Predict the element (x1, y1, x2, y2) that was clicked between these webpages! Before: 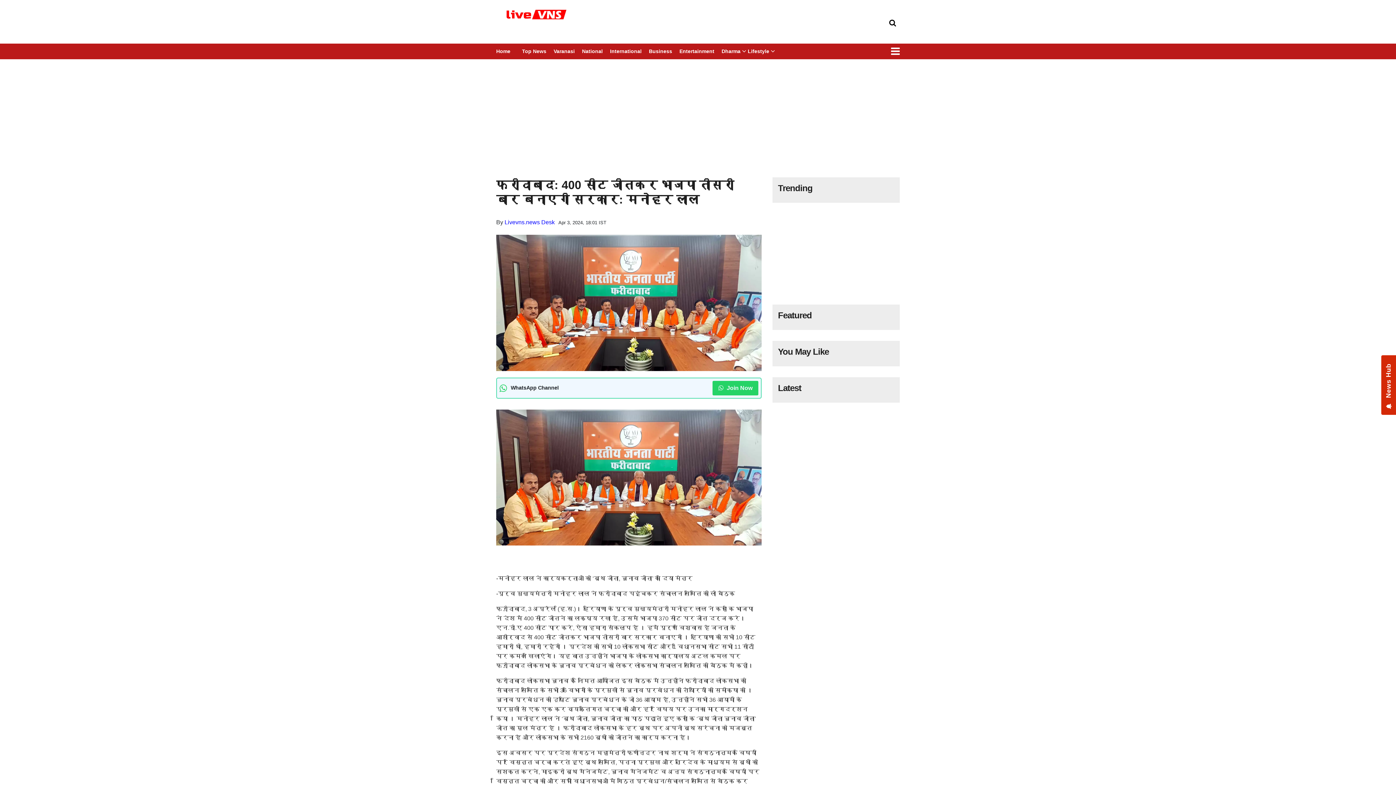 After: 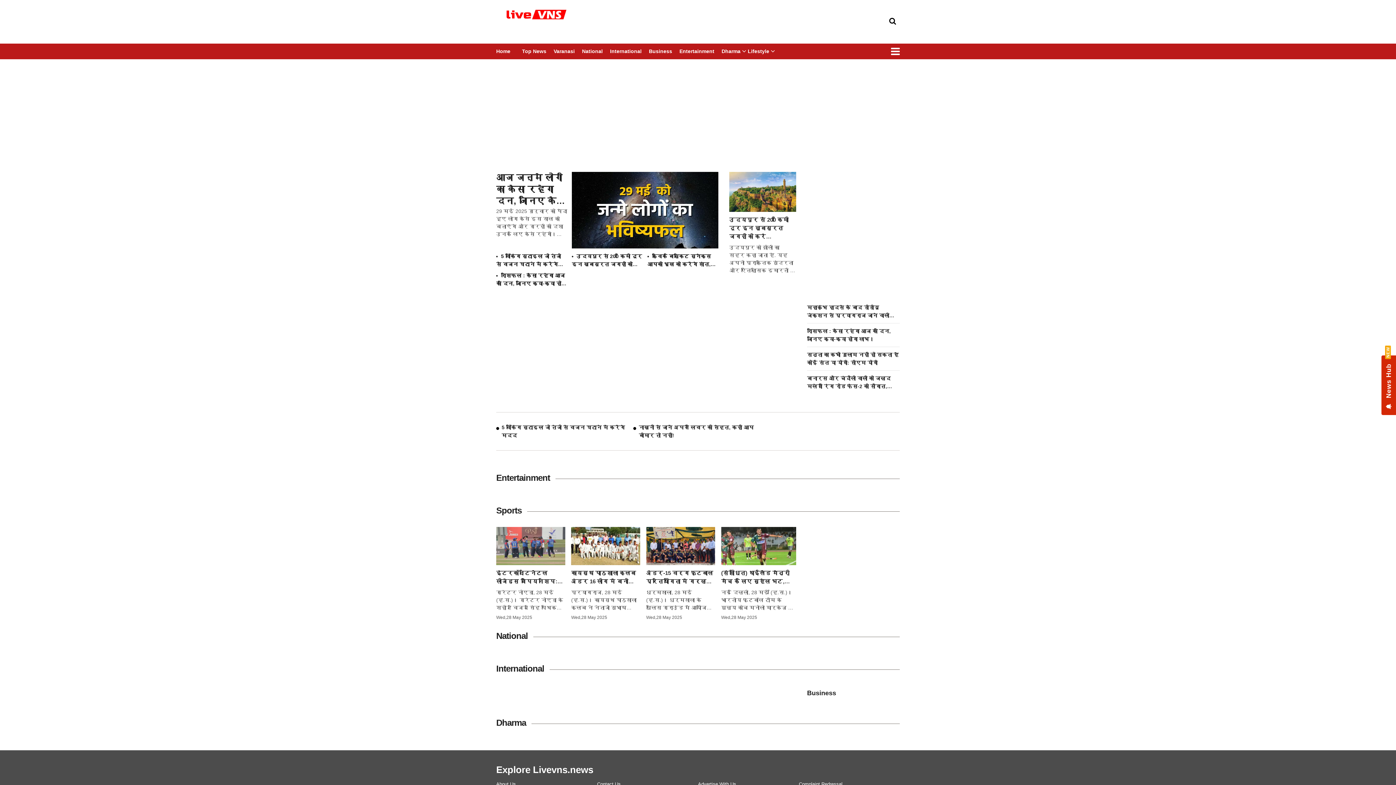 Action: bbox: (778, 346, 834, 357) label: You May Like